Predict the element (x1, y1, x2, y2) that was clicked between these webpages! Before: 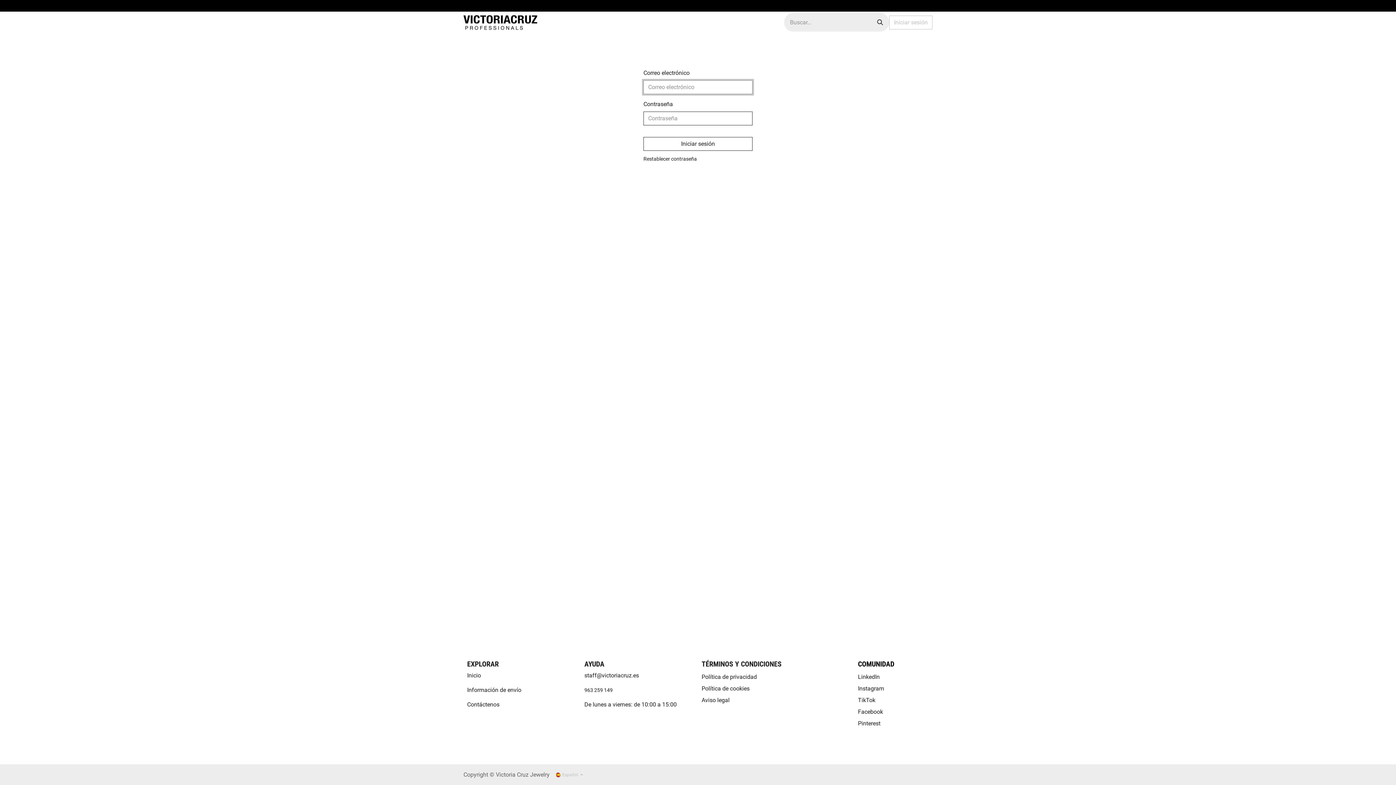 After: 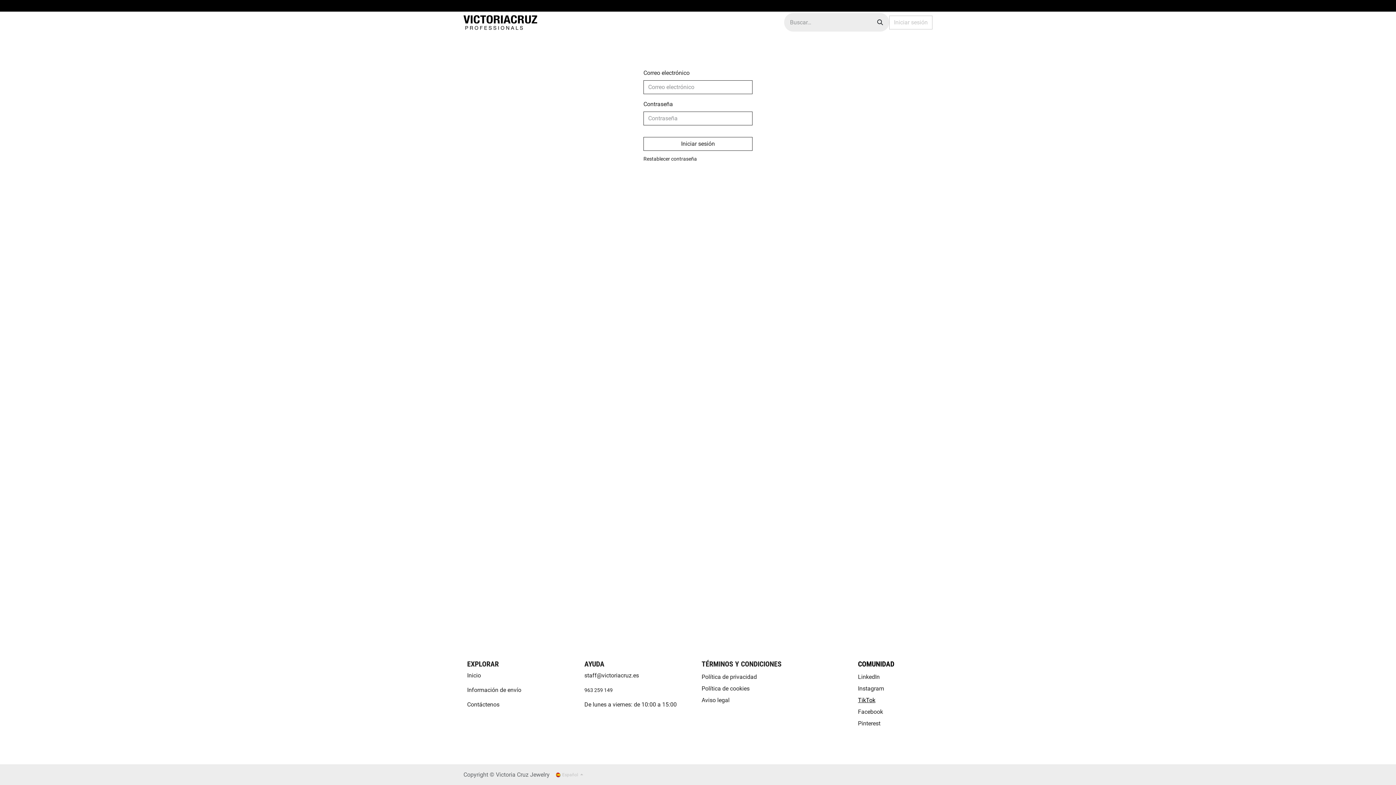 Action: label: TikTok bbox: (858, 697, 875, 704)